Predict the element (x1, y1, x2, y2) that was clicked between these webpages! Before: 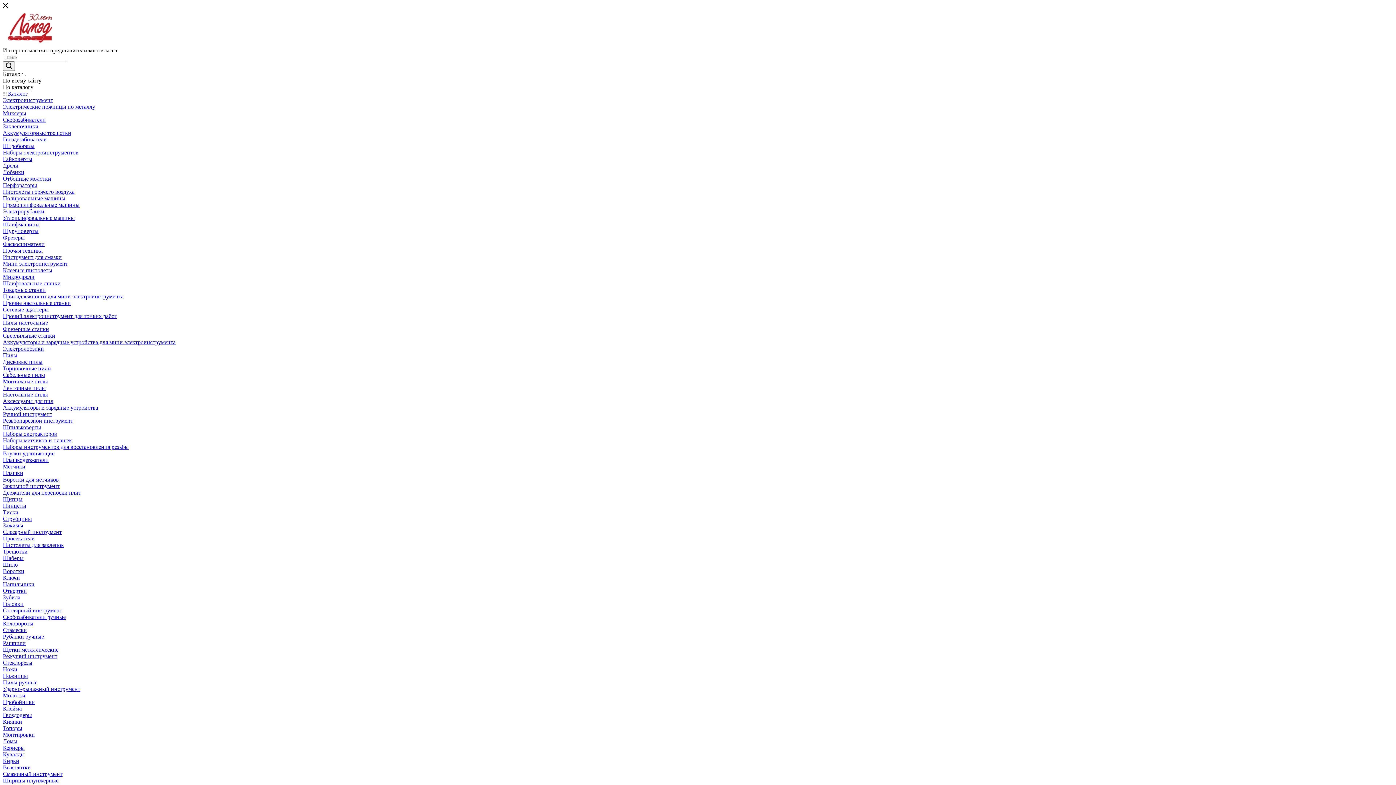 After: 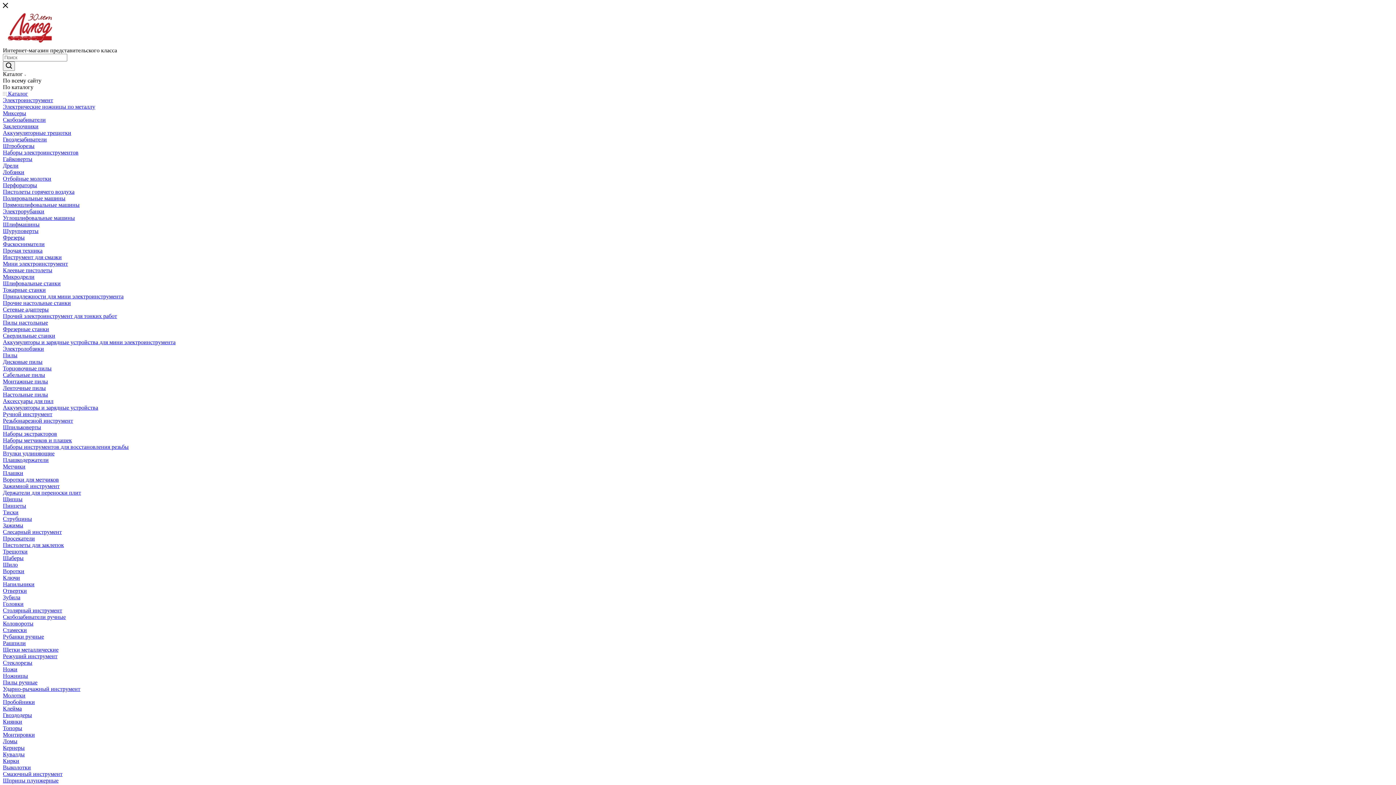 Action: bbox: (2, 764, 30, 770) label: Выколотки